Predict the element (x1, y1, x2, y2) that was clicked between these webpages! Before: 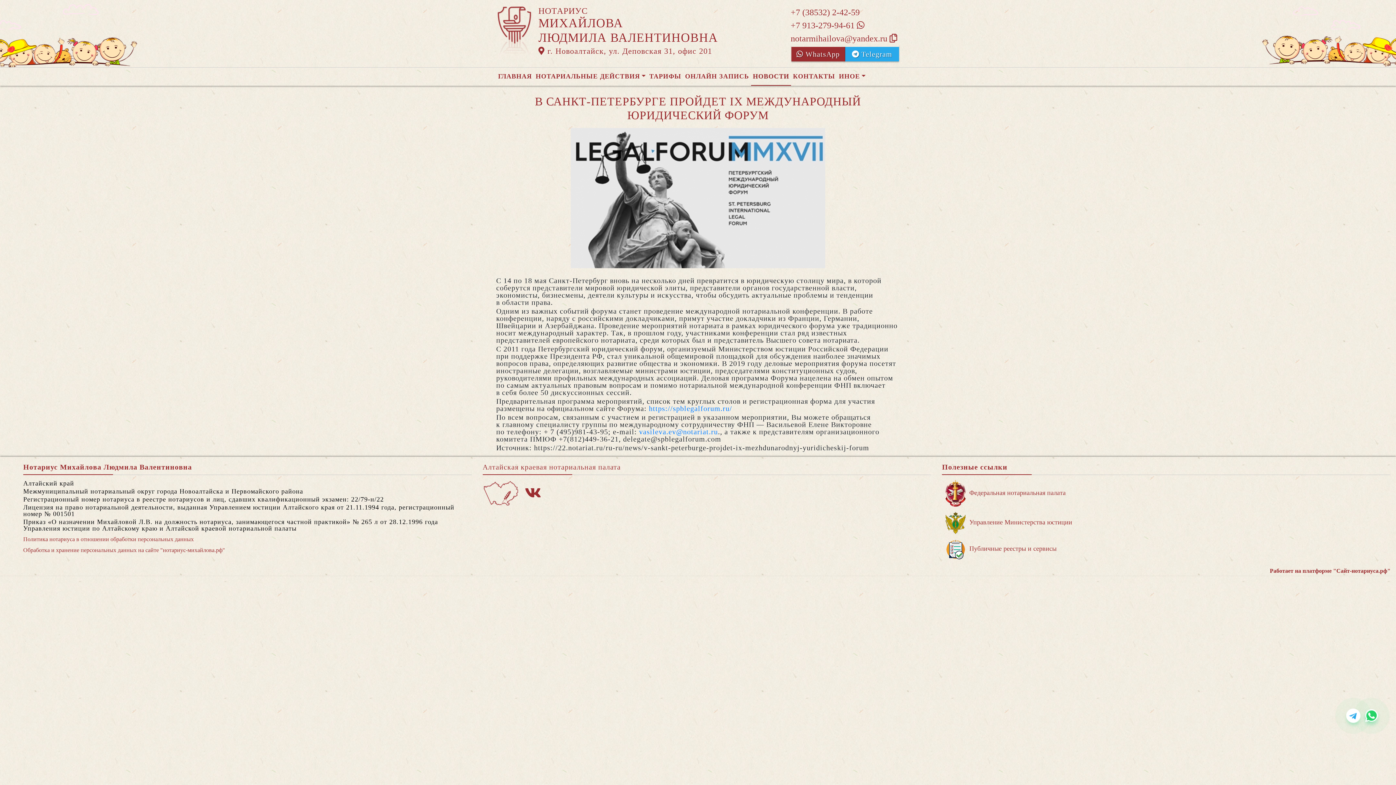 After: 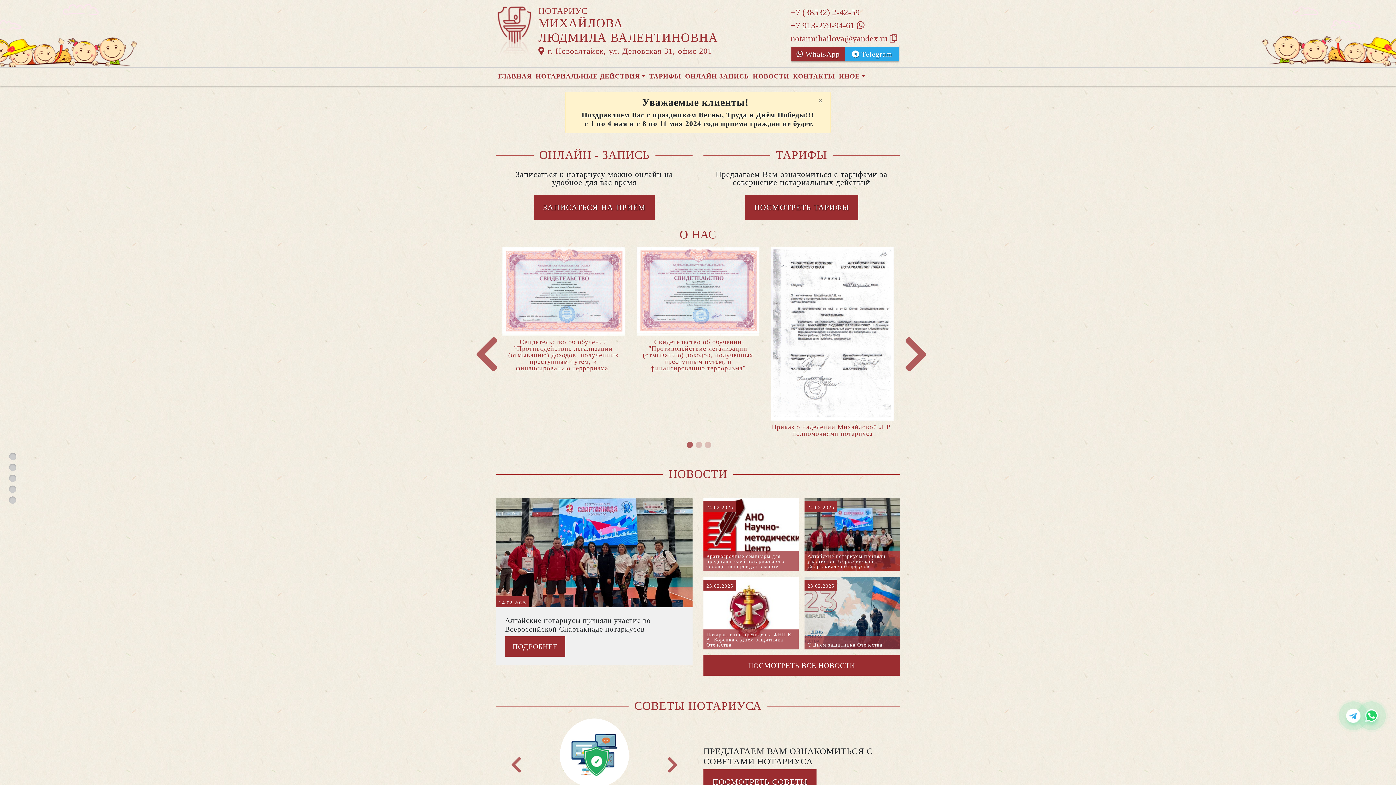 Action: bbox: (496, 26, 532, 34)